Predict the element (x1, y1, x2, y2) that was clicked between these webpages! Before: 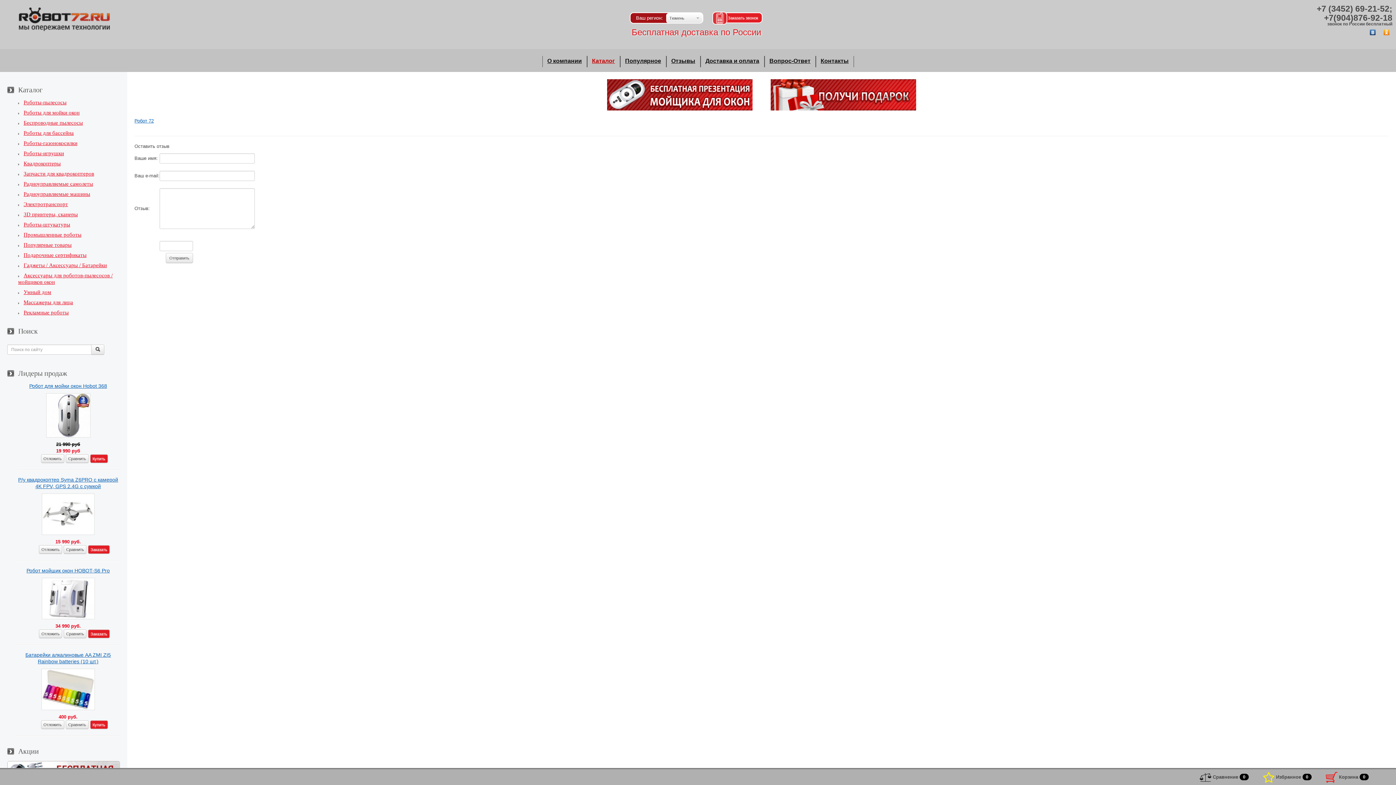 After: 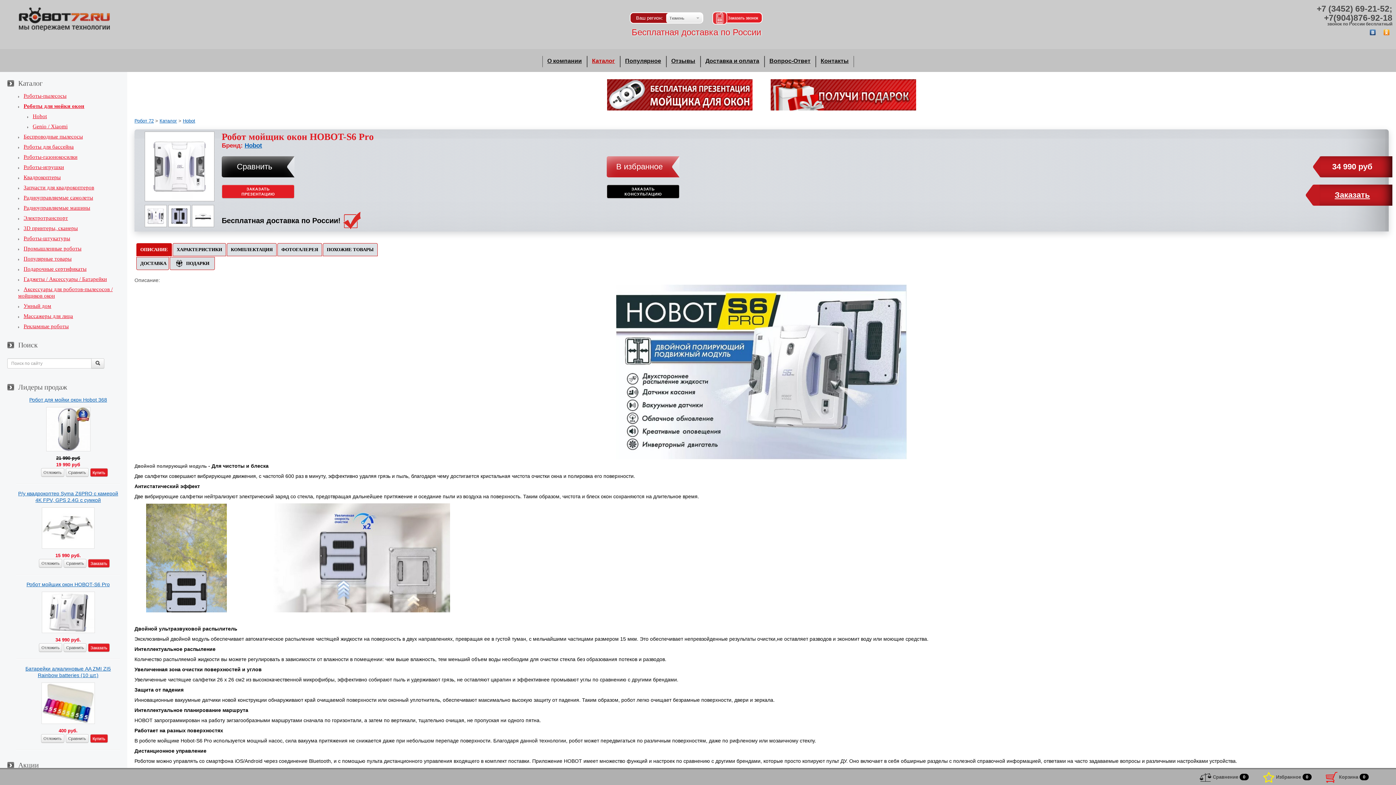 Action: bbox: (41, 595, 94, 601)